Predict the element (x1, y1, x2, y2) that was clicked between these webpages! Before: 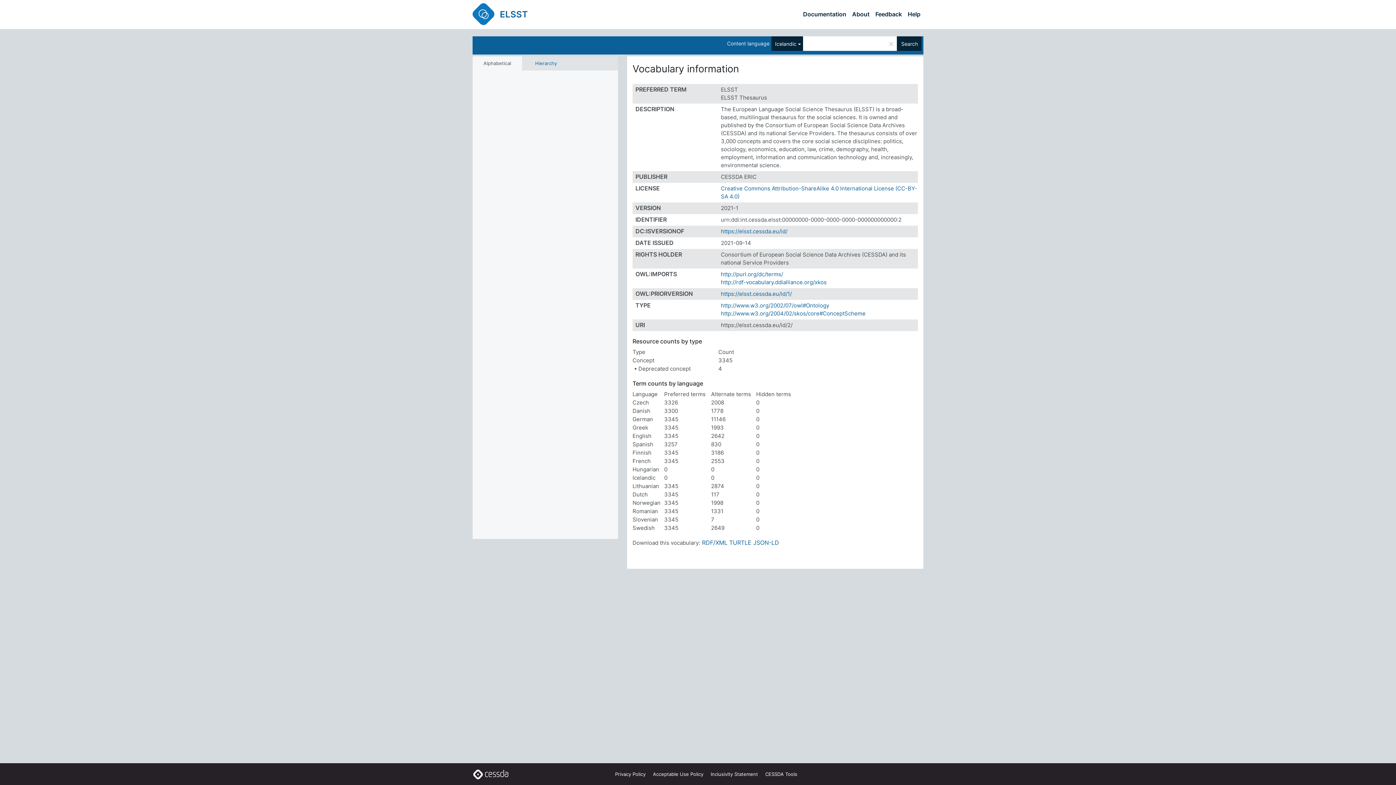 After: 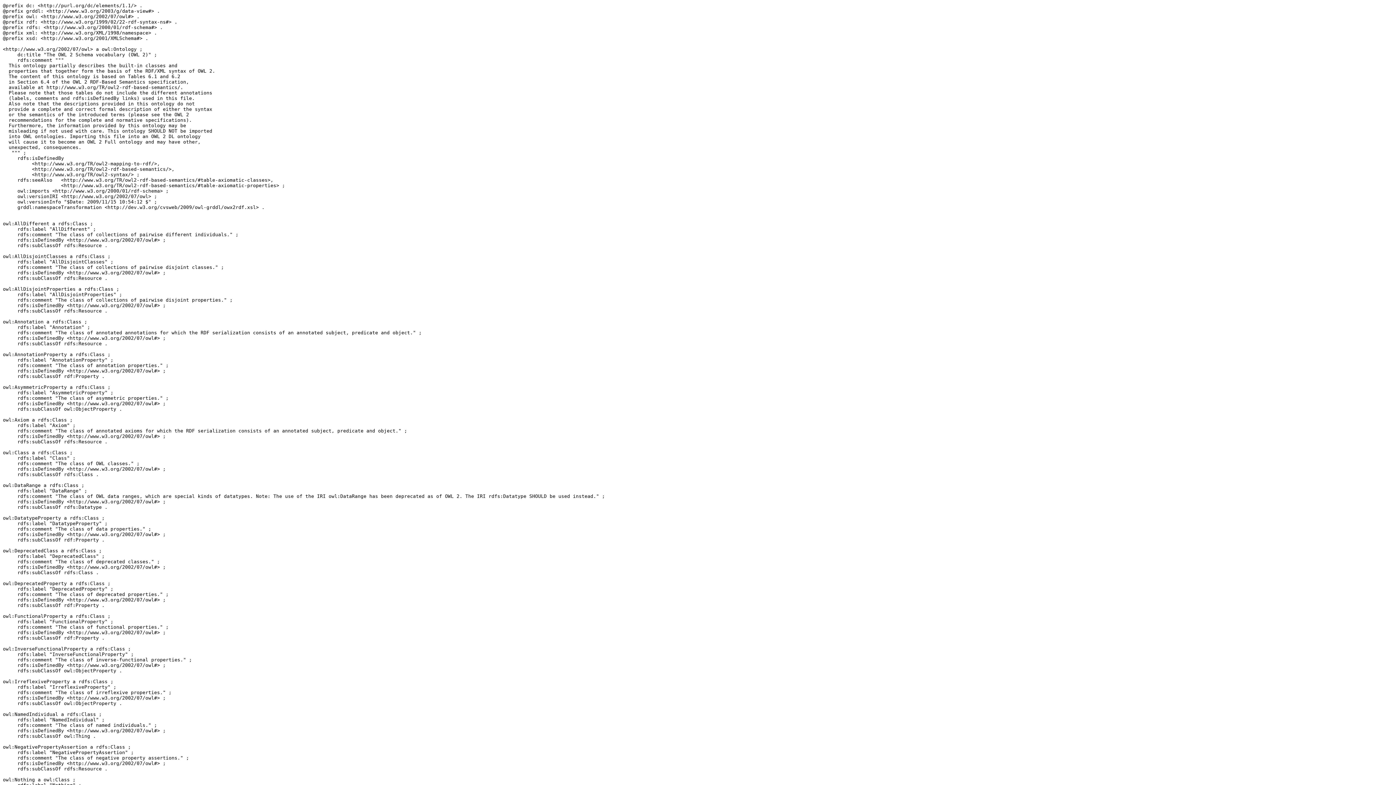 Action: bbox: (721, 302, 829, 309) label: http://www.w3.org/2002/07/owl#Ontology